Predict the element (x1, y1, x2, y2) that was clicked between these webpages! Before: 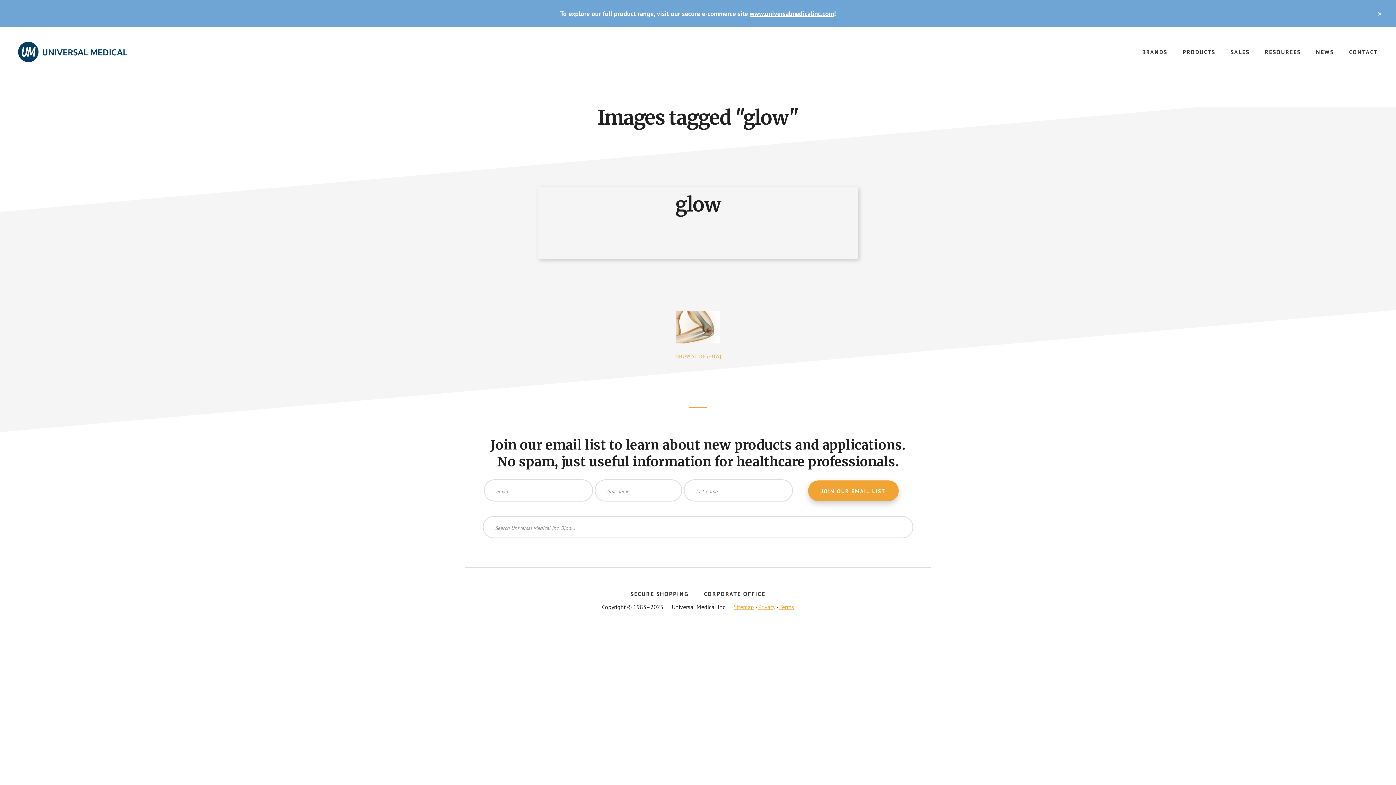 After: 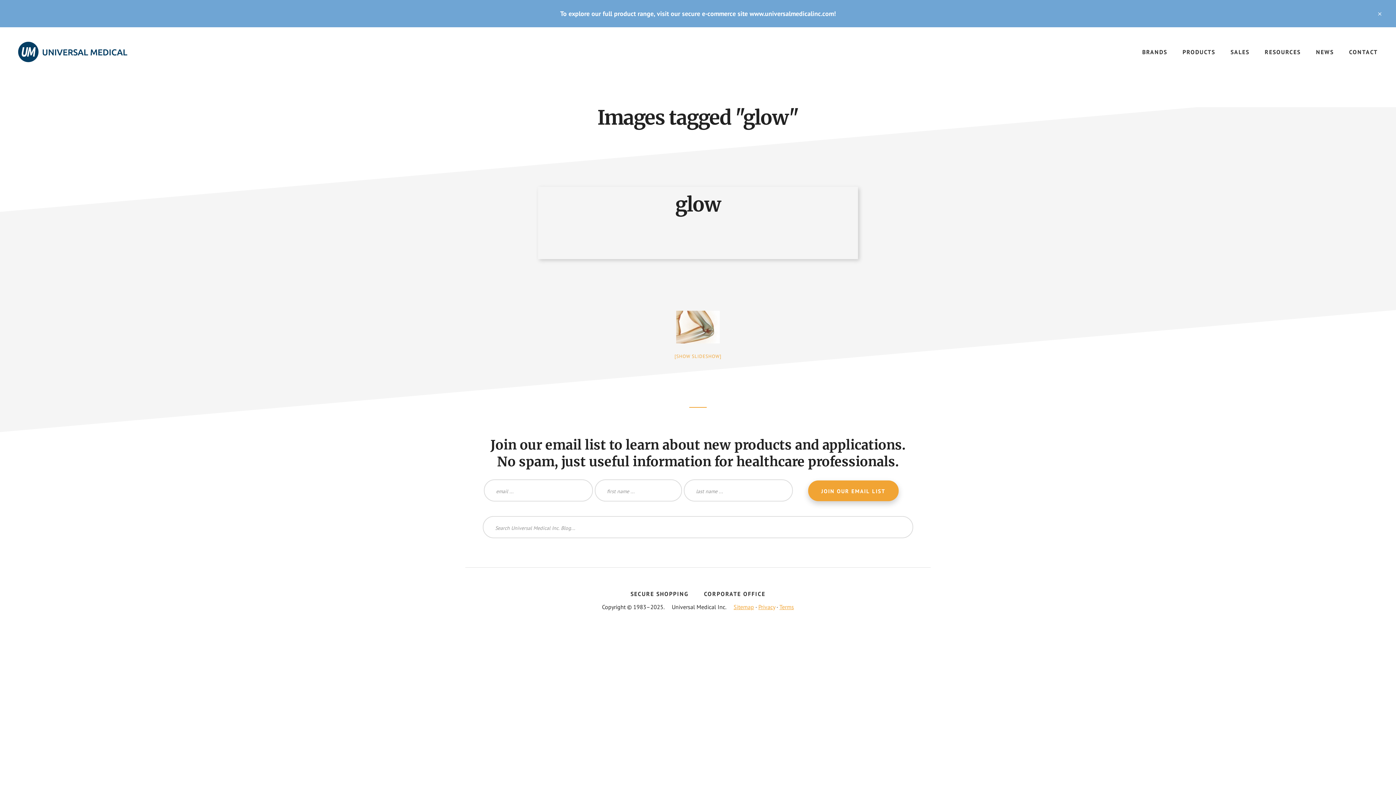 Action: label: www.universalmedicalinc.com bbox: (749, 9, 834, 17)